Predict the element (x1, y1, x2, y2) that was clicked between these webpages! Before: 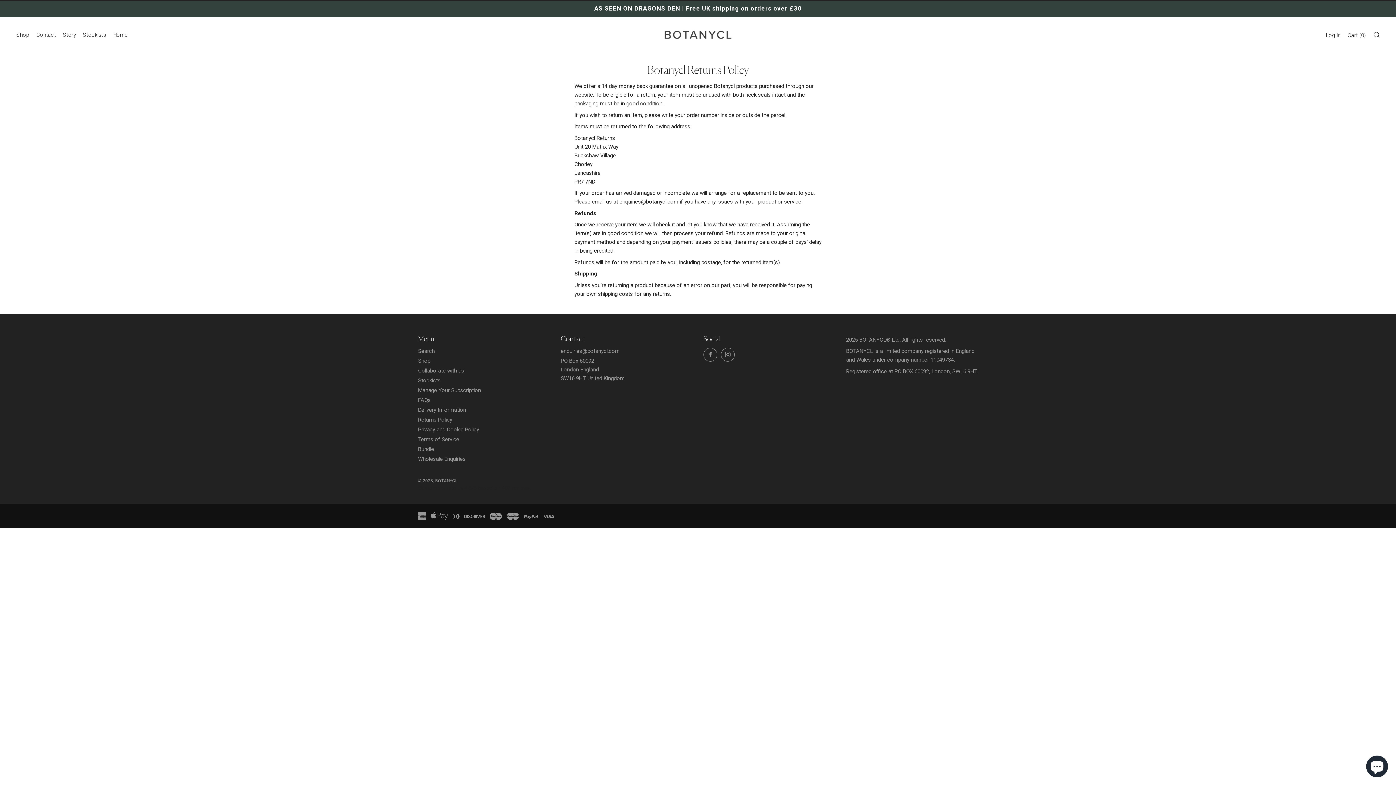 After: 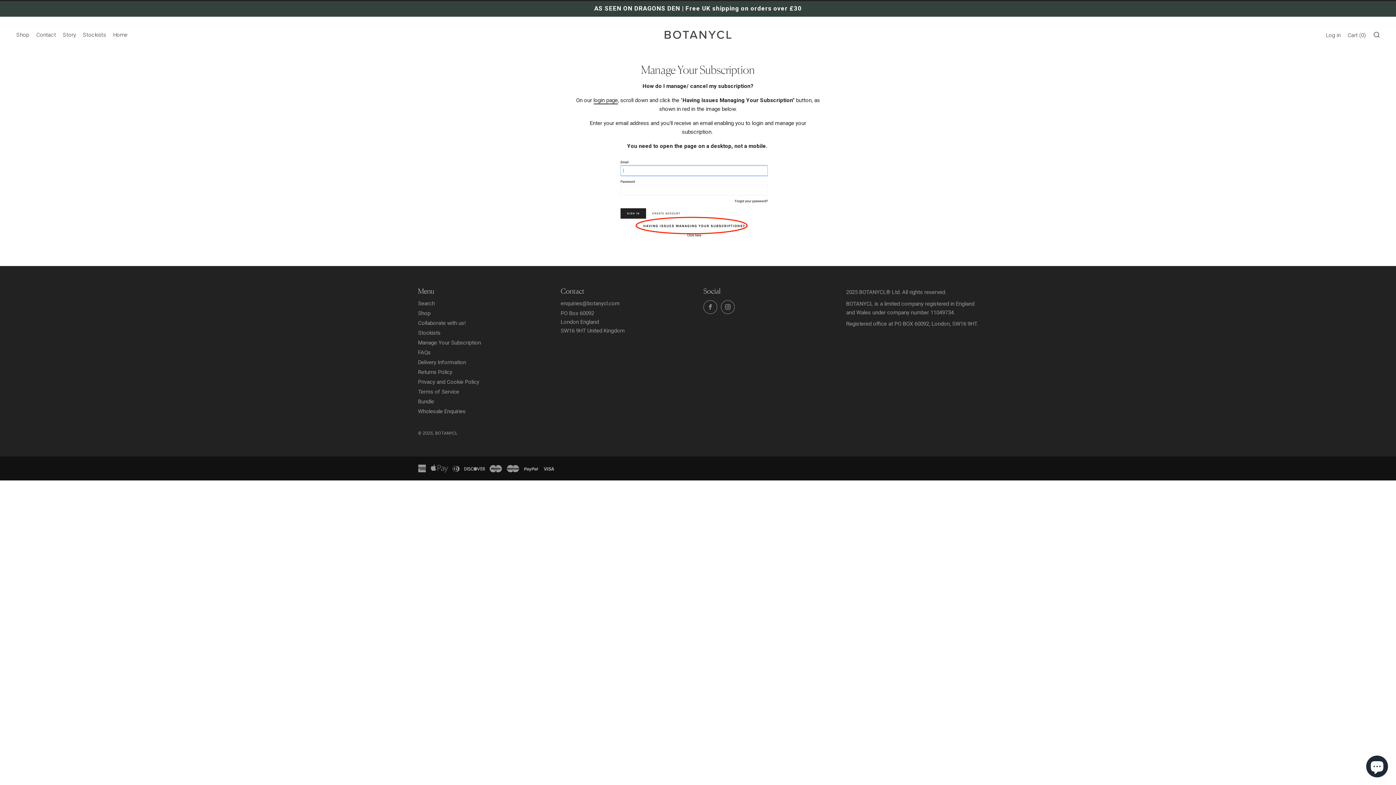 Action: label: Manage Your Subscription bbox: (418, 387, 481, 393)